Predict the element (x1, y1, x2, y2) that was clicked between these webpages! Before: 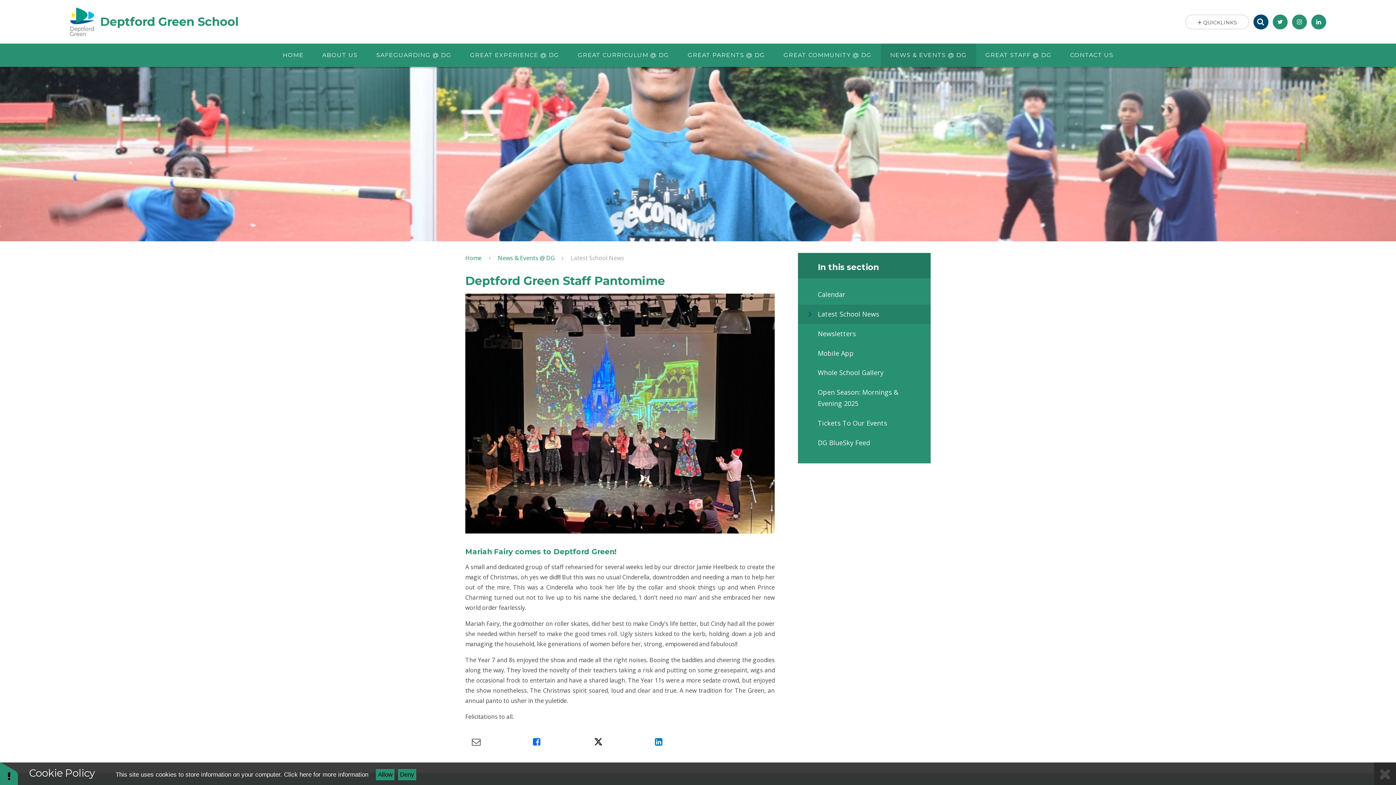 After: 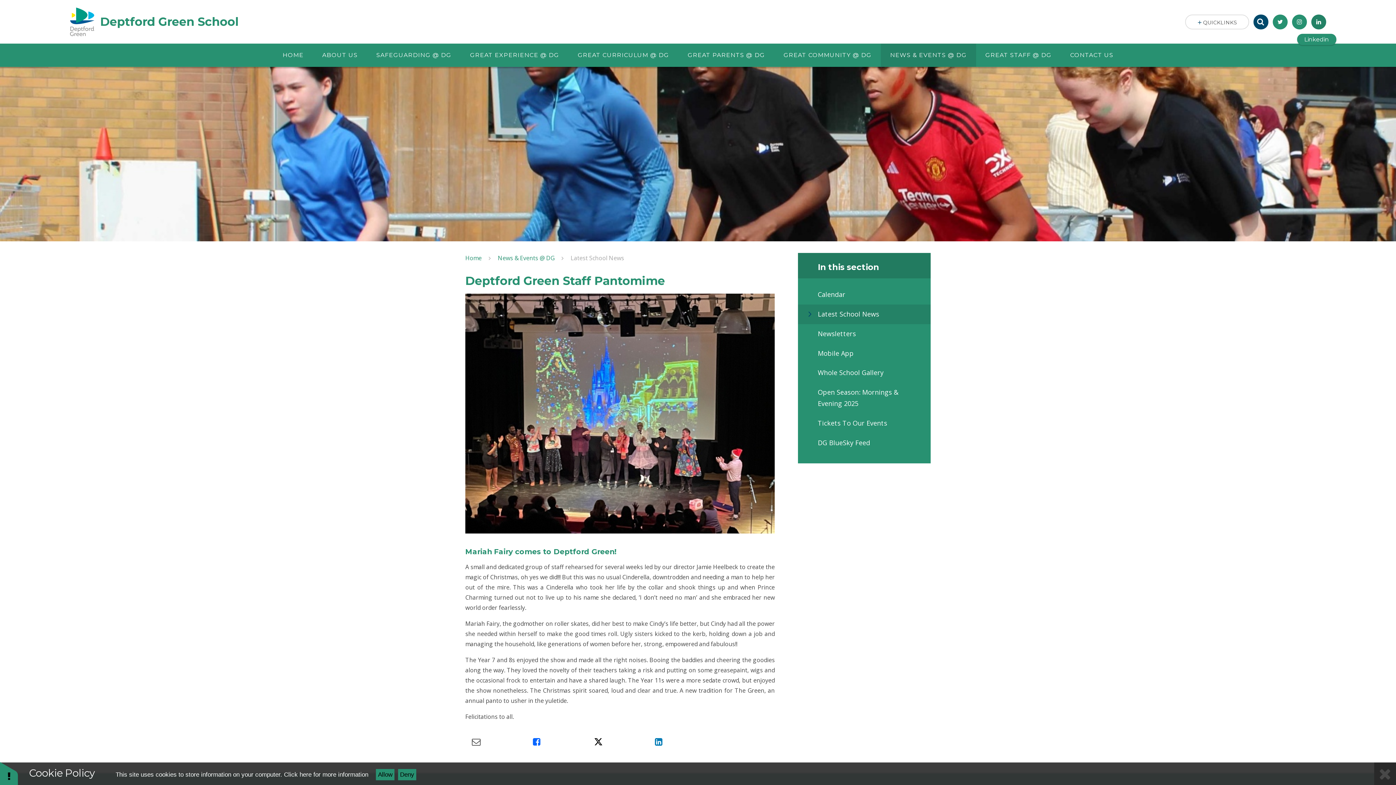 Action: bbox: (1311, 14, 1326, 29)